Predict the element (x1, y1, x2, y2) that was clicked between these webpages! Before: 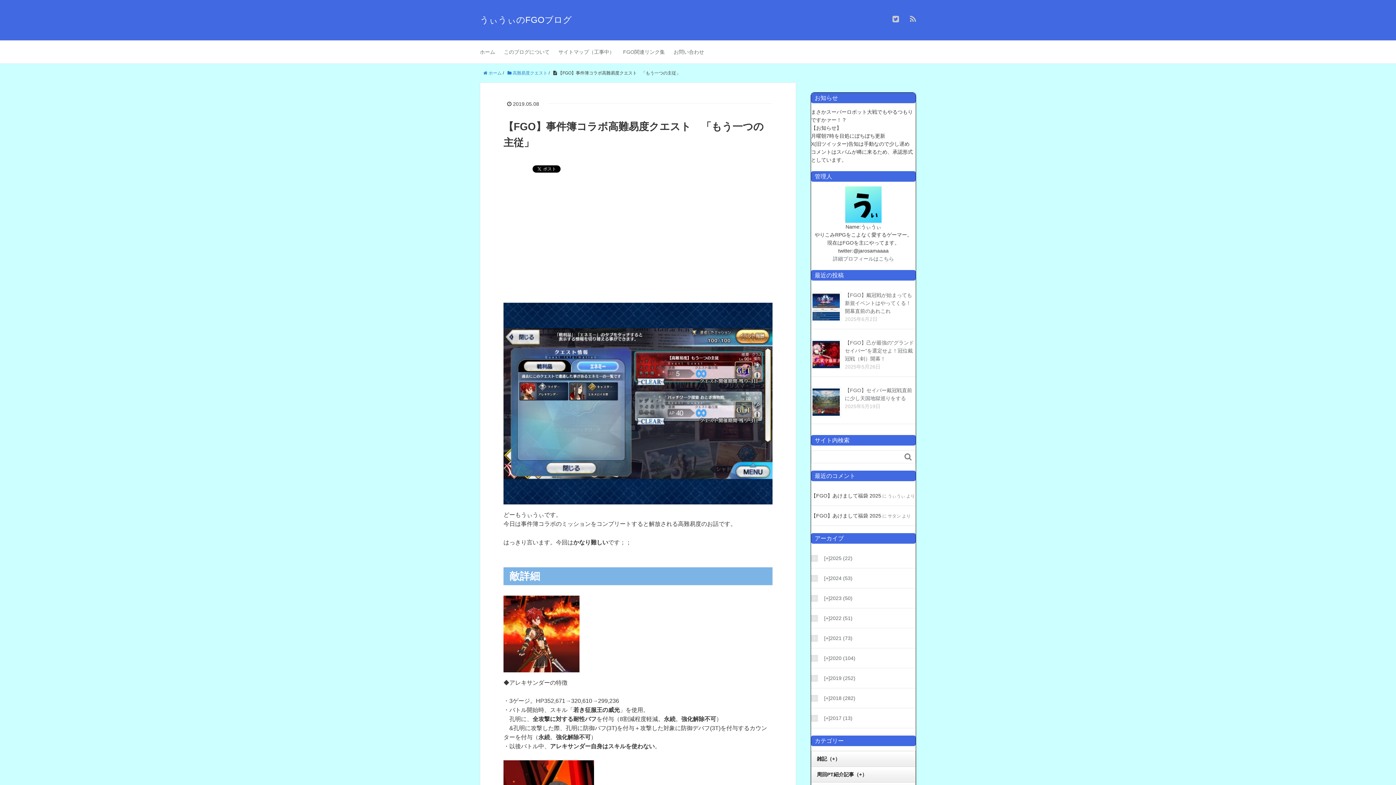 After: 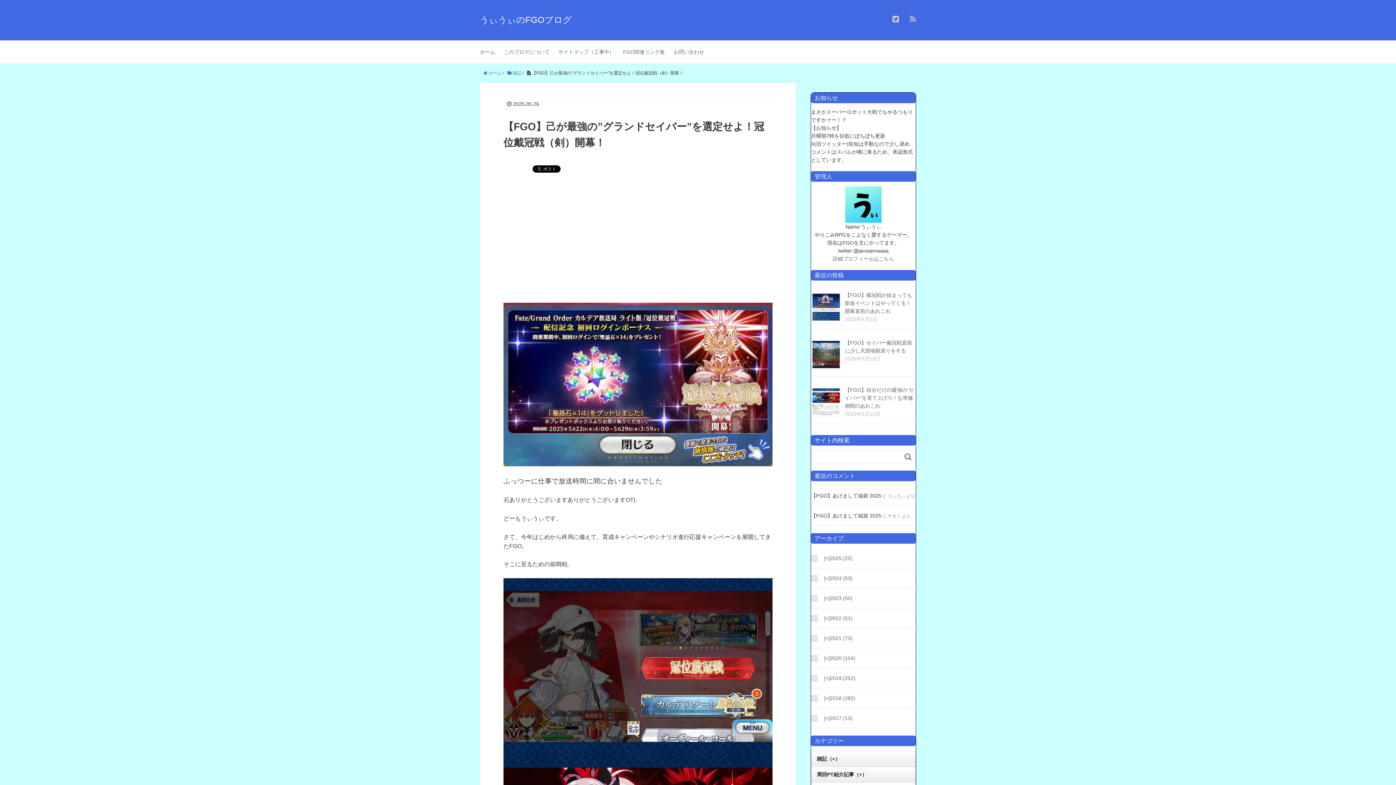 Action: label: 【FGO】己が最強の”グランドセイバー”を選定せよ！冠位戴冠戦（剣）開幕！ bbox: (845, 340, 914, 361)